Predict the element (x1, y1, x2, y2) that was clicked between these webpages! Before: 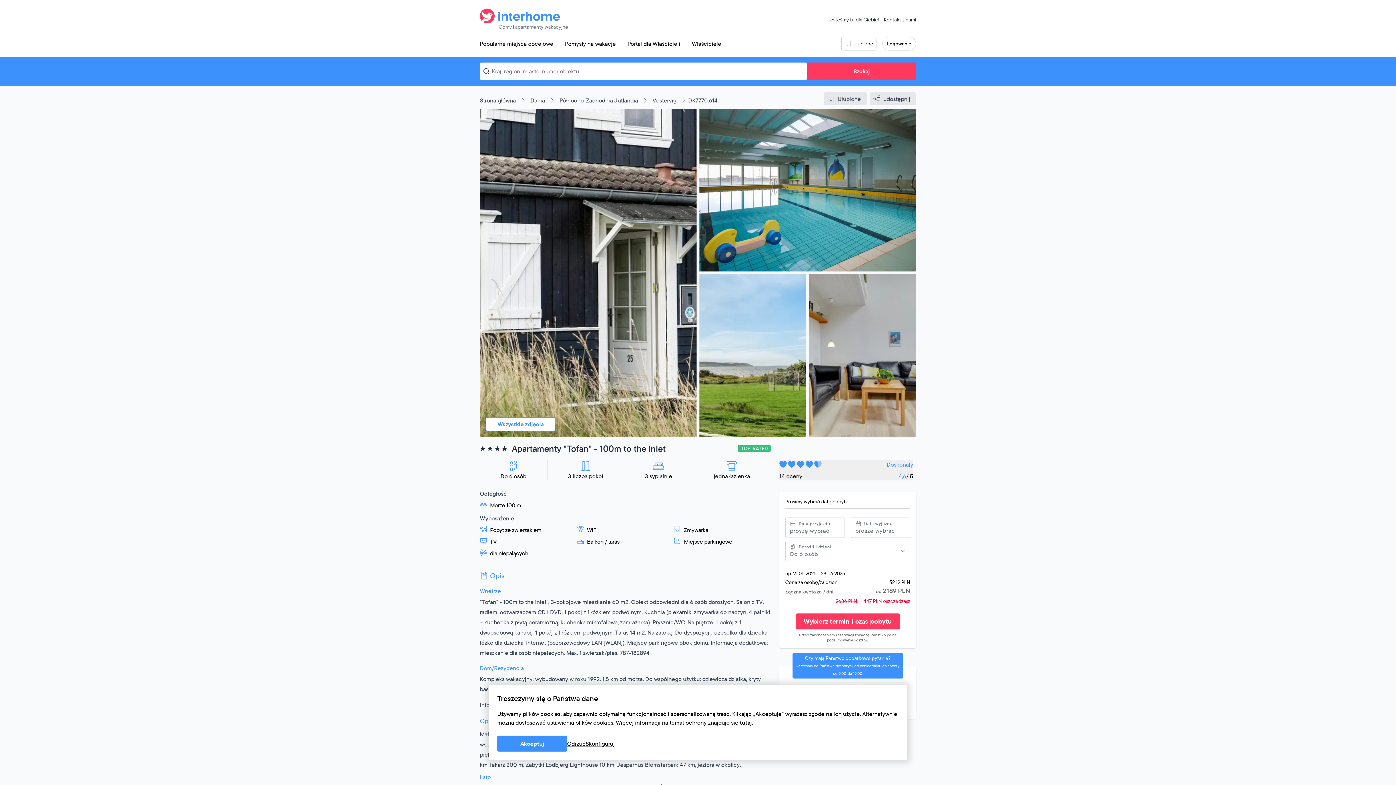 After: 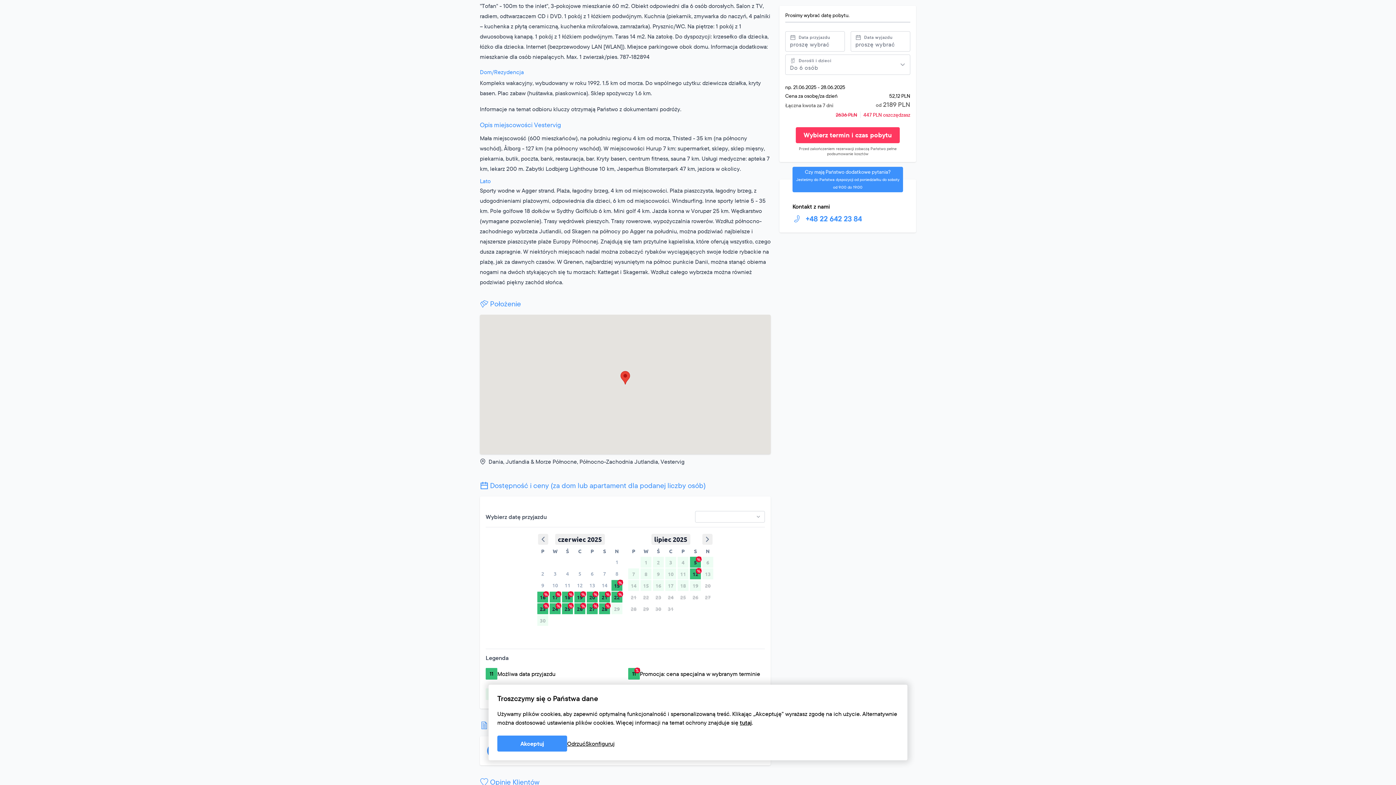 Action: label: Pokaż na mapie bbox: (599, 654, 651, 667)